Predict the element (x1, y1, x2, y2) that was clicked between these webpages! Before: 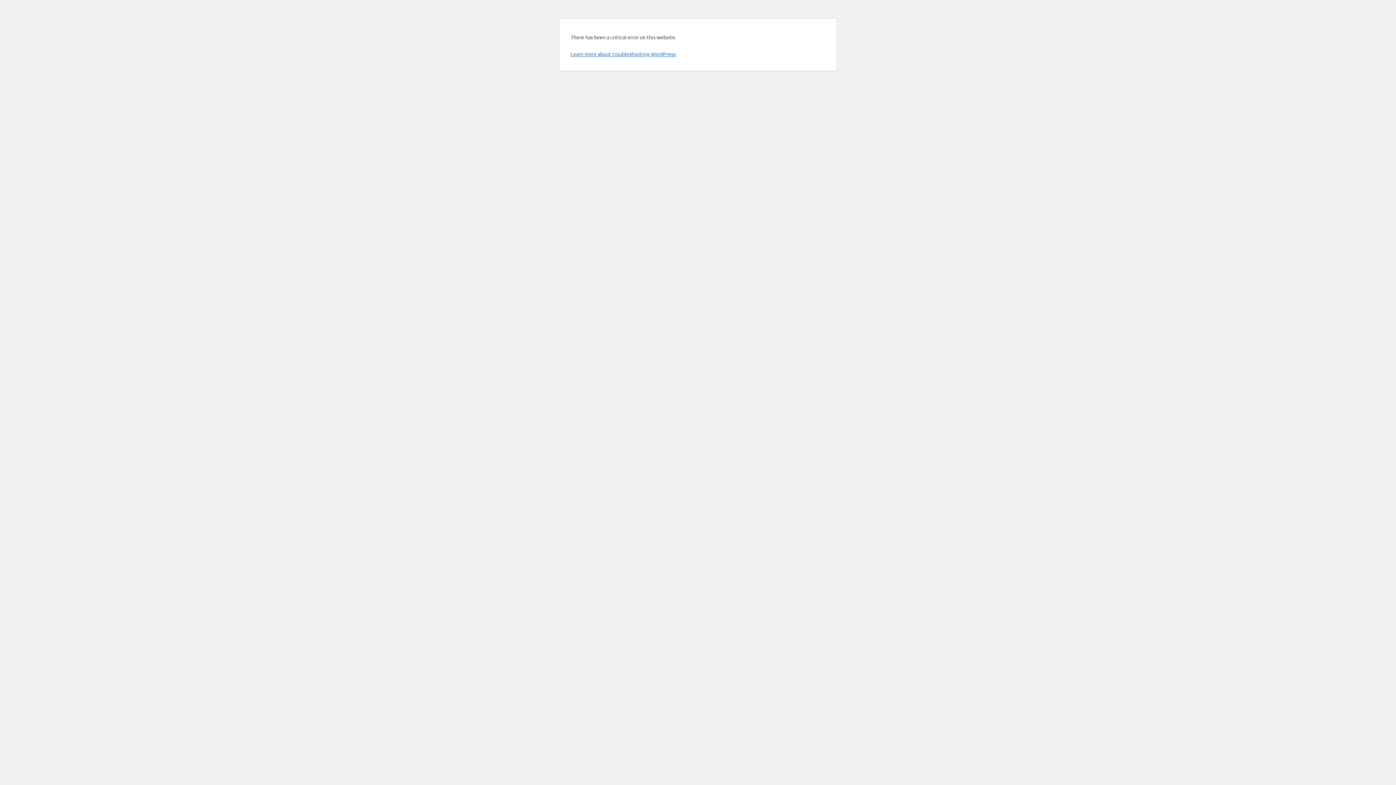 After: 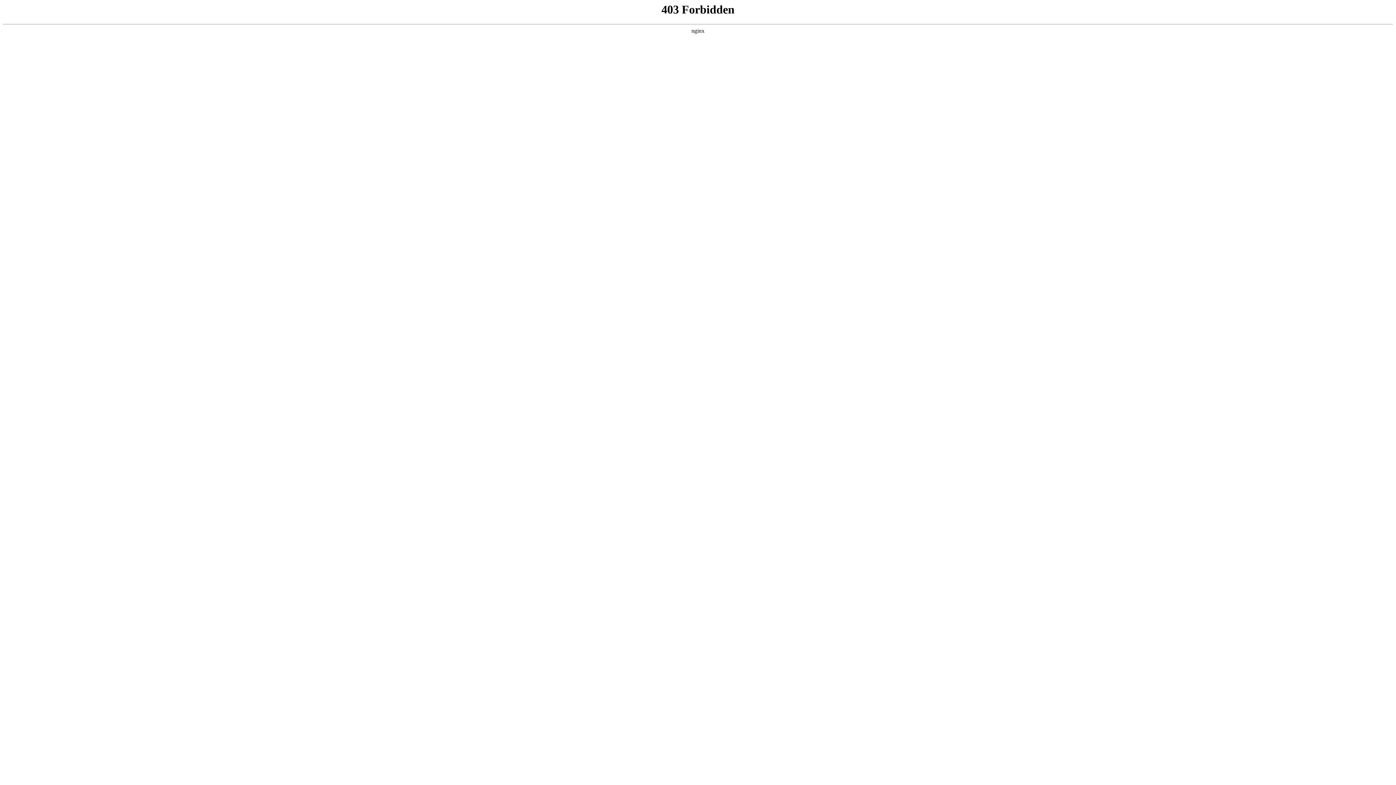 Action: bbox: (570, 50, 676, 57) label: Learn more about troubleshooting WordPress.